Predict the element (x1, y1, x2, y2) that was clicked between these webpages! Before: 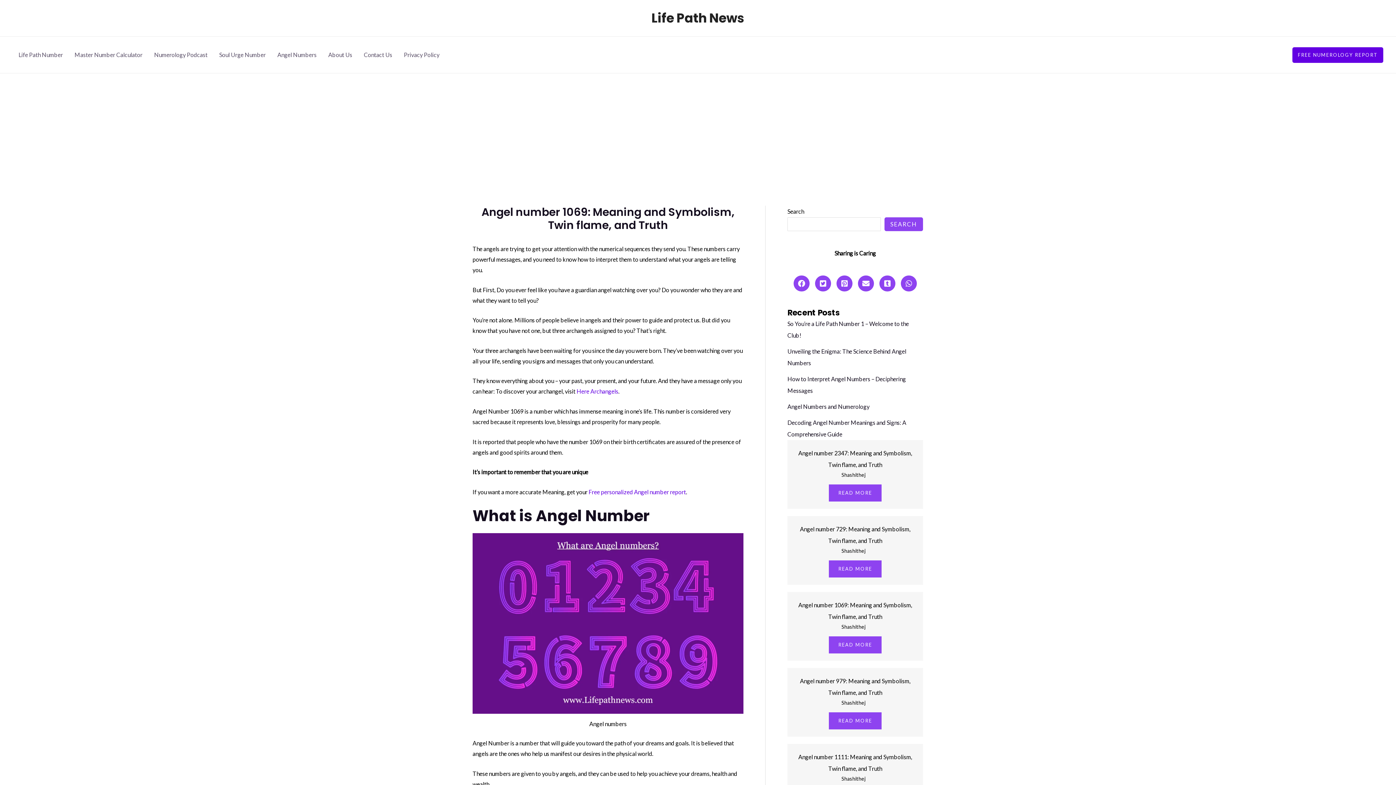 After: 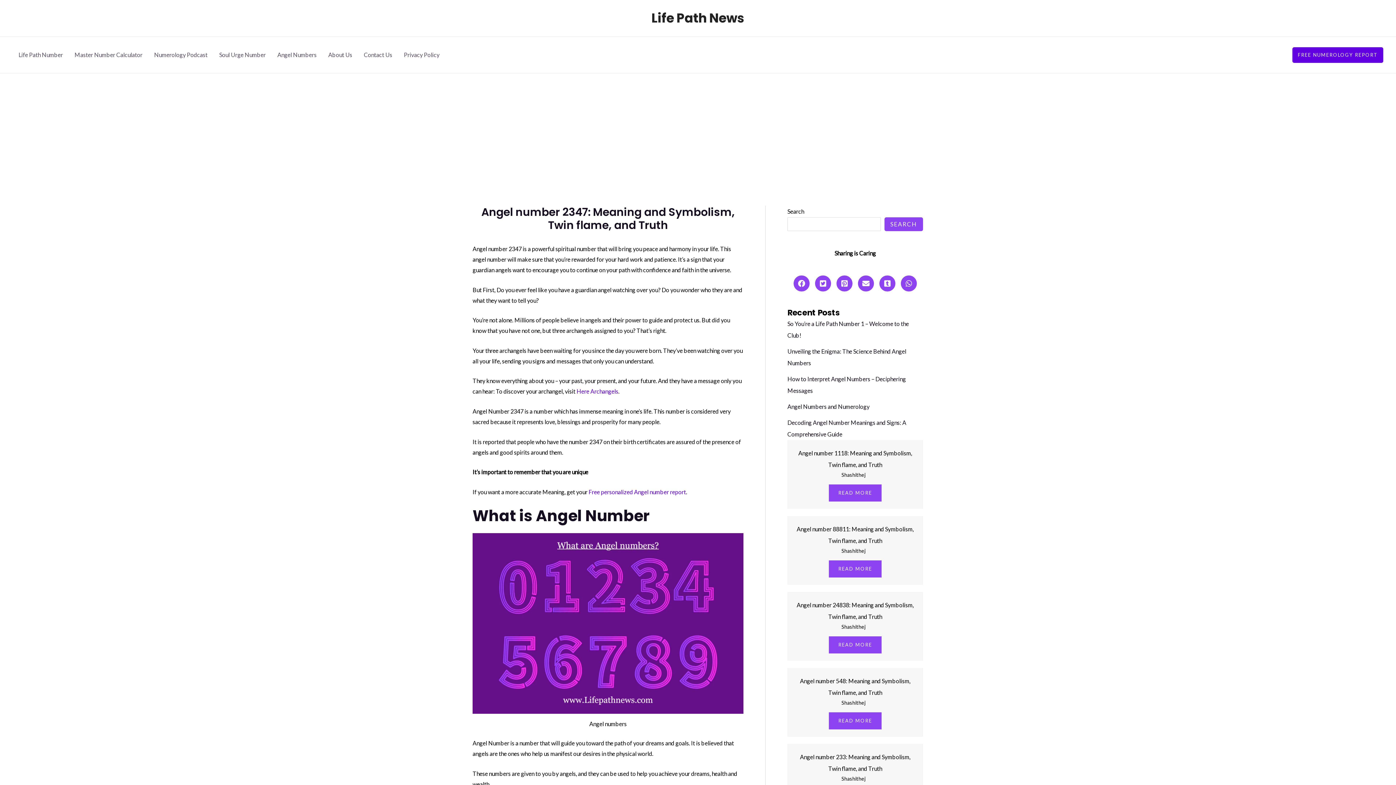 Action: label: READ MORE bbox: (829, 484, 881, 501)